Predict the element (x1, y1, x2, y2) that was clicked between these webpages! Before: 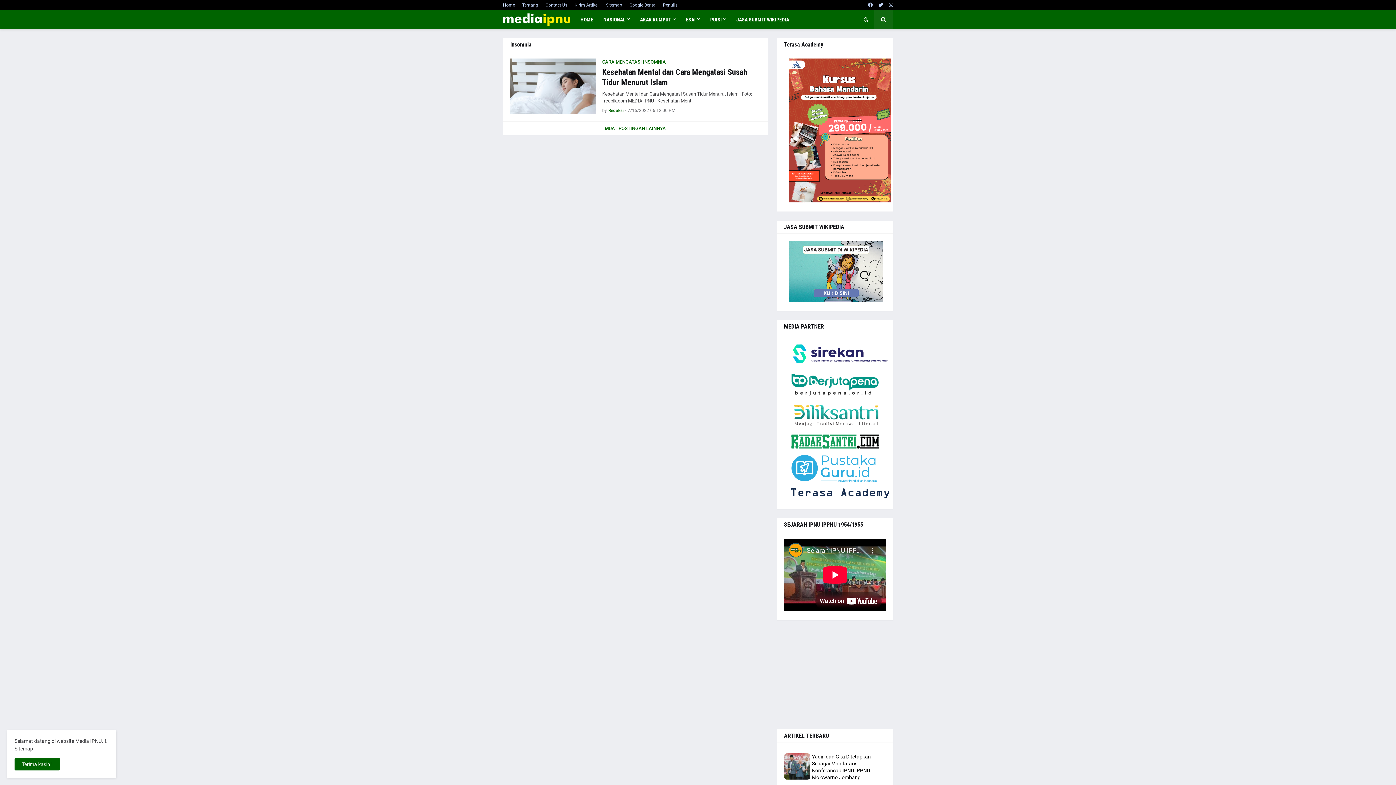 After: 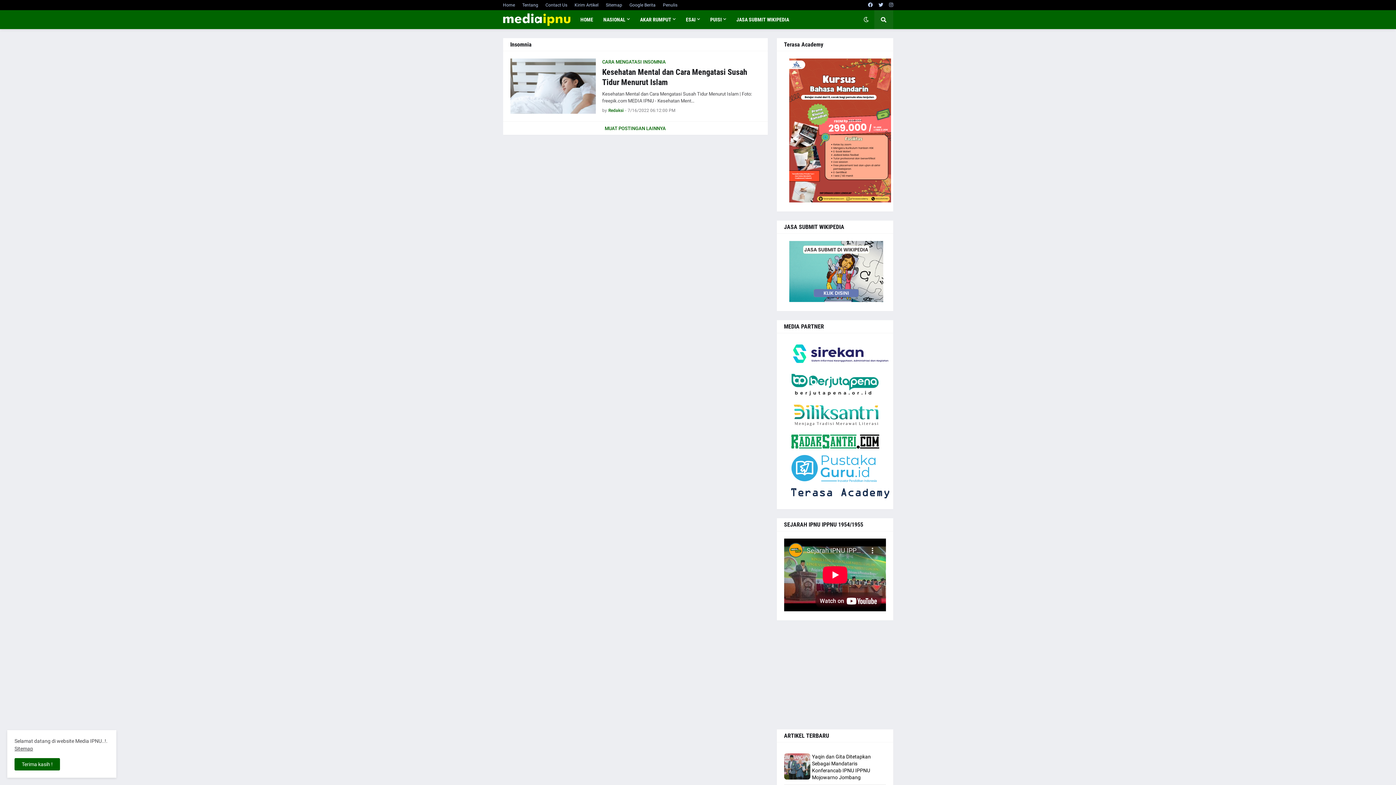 Action: bbox: (789, 197, 891, 203)